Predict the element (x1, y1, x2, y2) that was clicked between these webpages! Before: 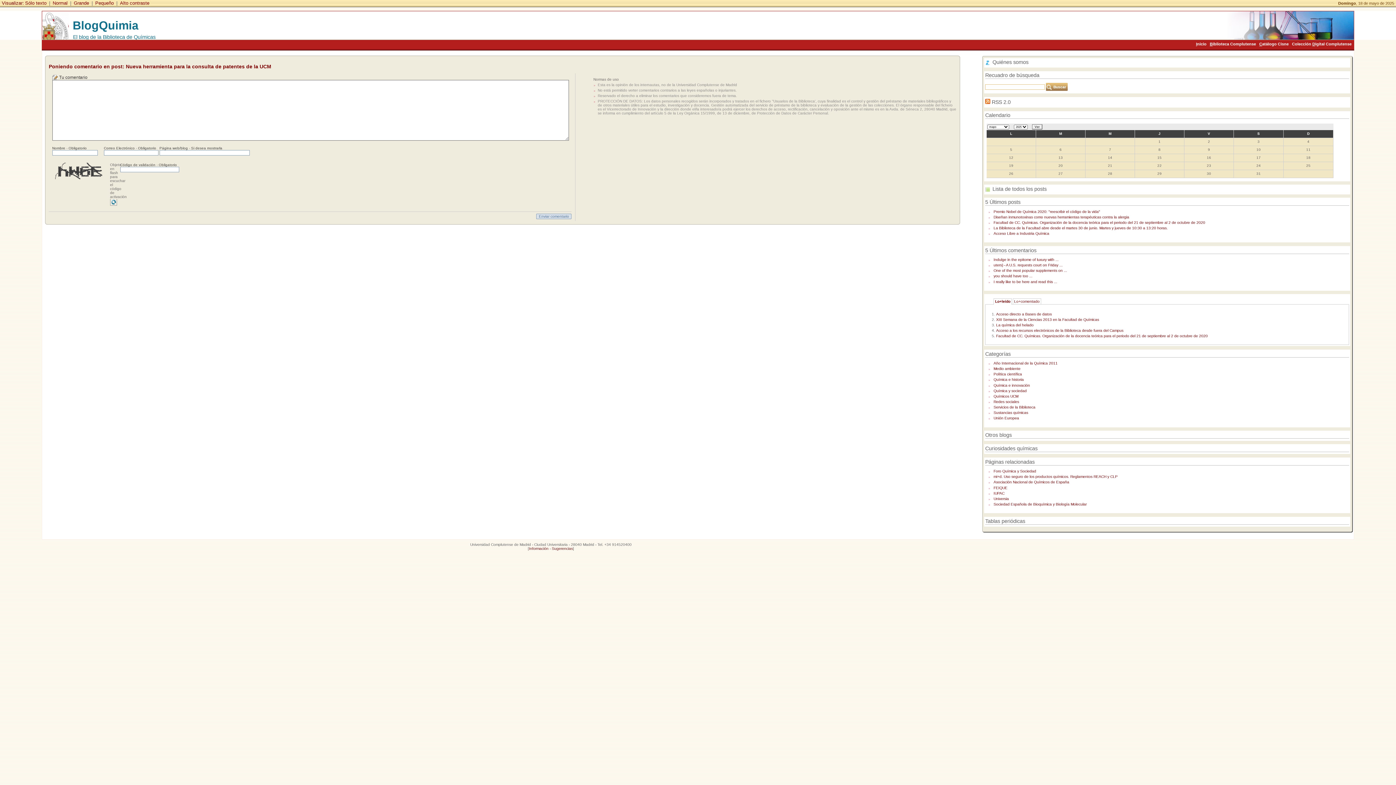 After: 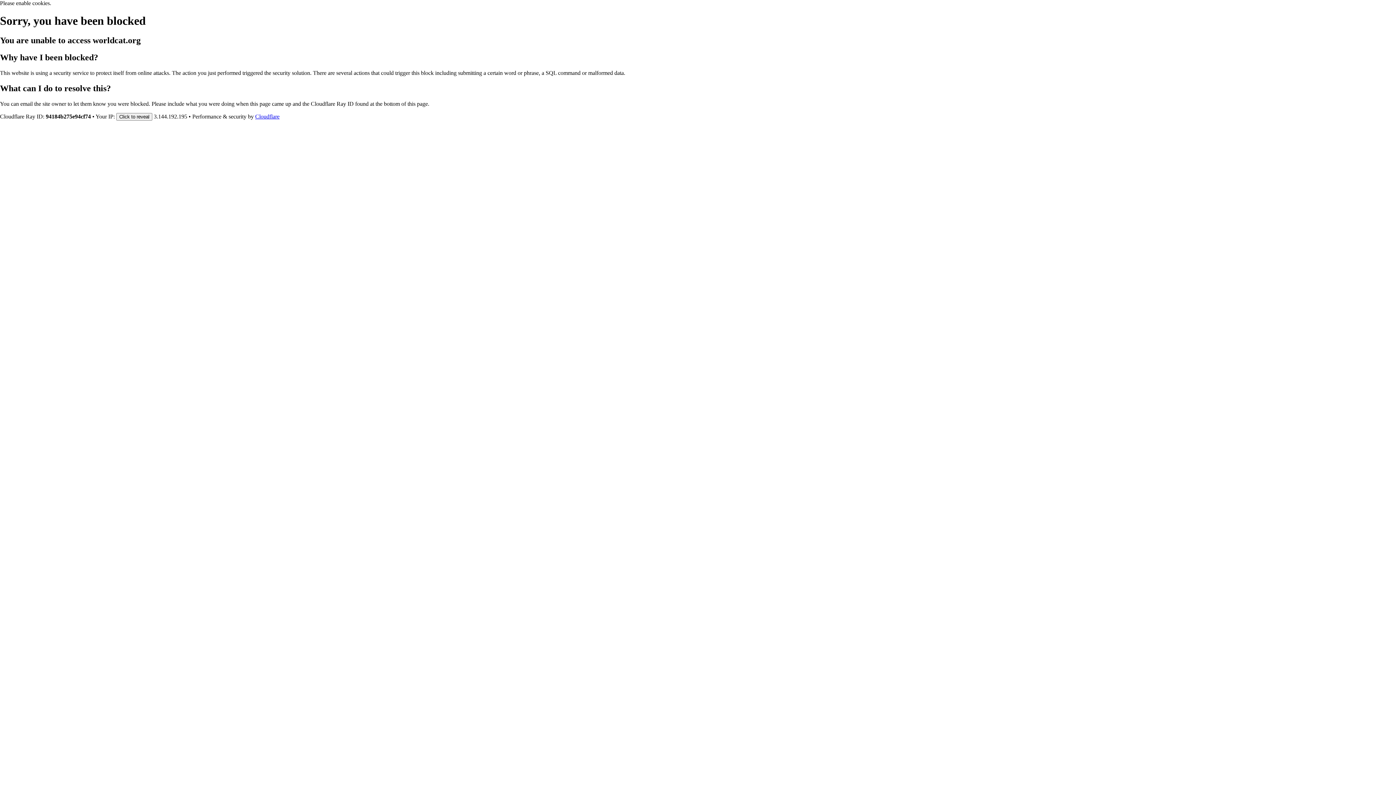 Action: label: Catálogo Cisne bbox: (1258, 41, 1290, 46)